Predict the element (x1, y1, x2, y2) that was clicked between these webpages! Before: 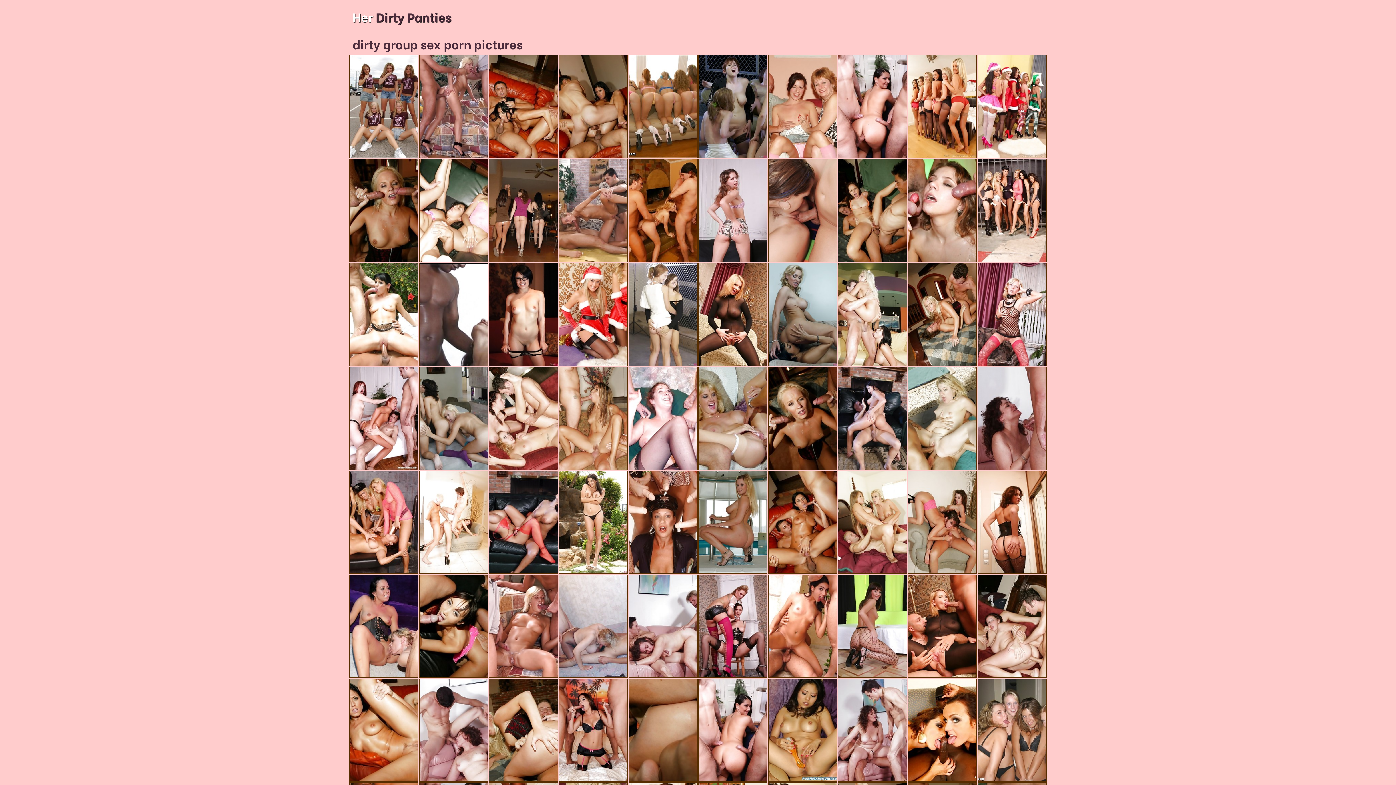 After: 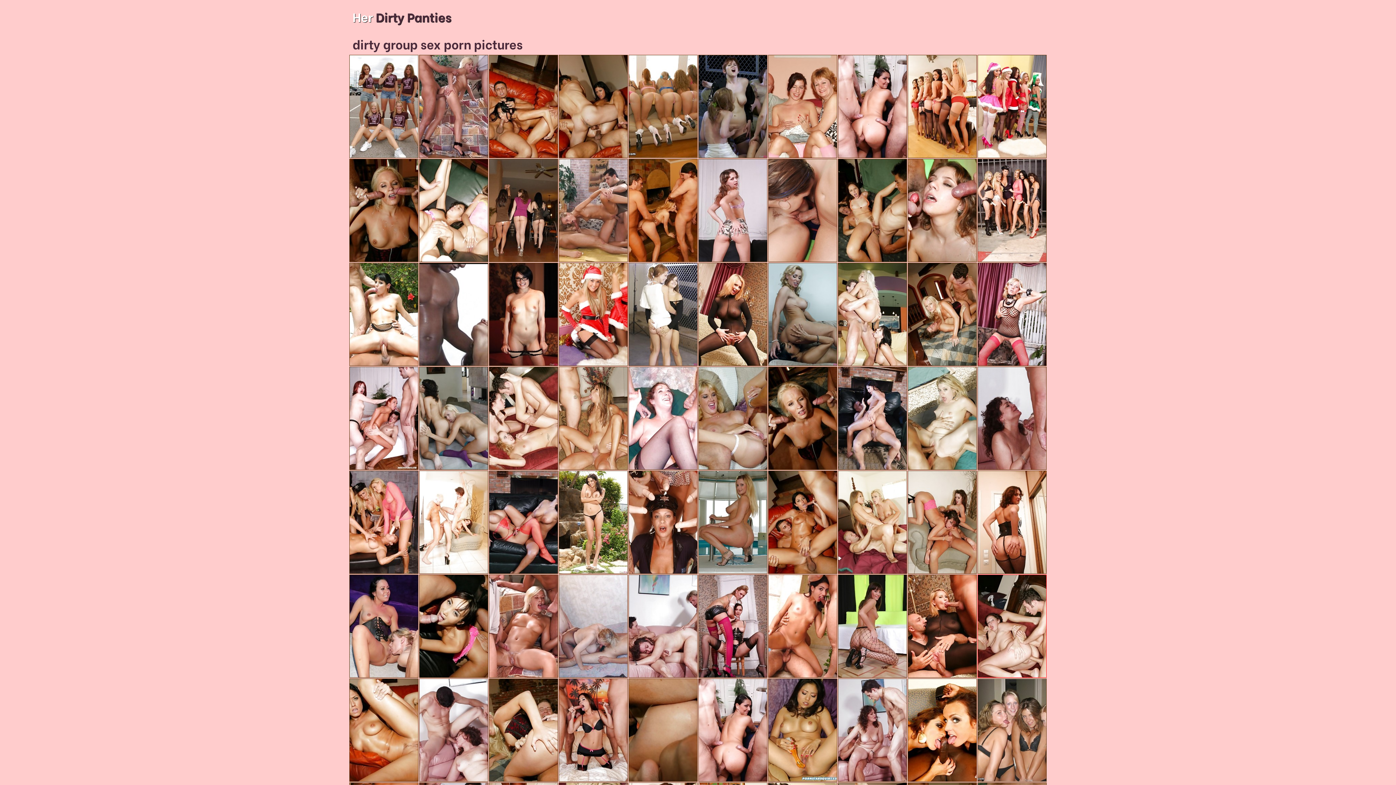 Action: bbox: (978, 575, 1046, 677)